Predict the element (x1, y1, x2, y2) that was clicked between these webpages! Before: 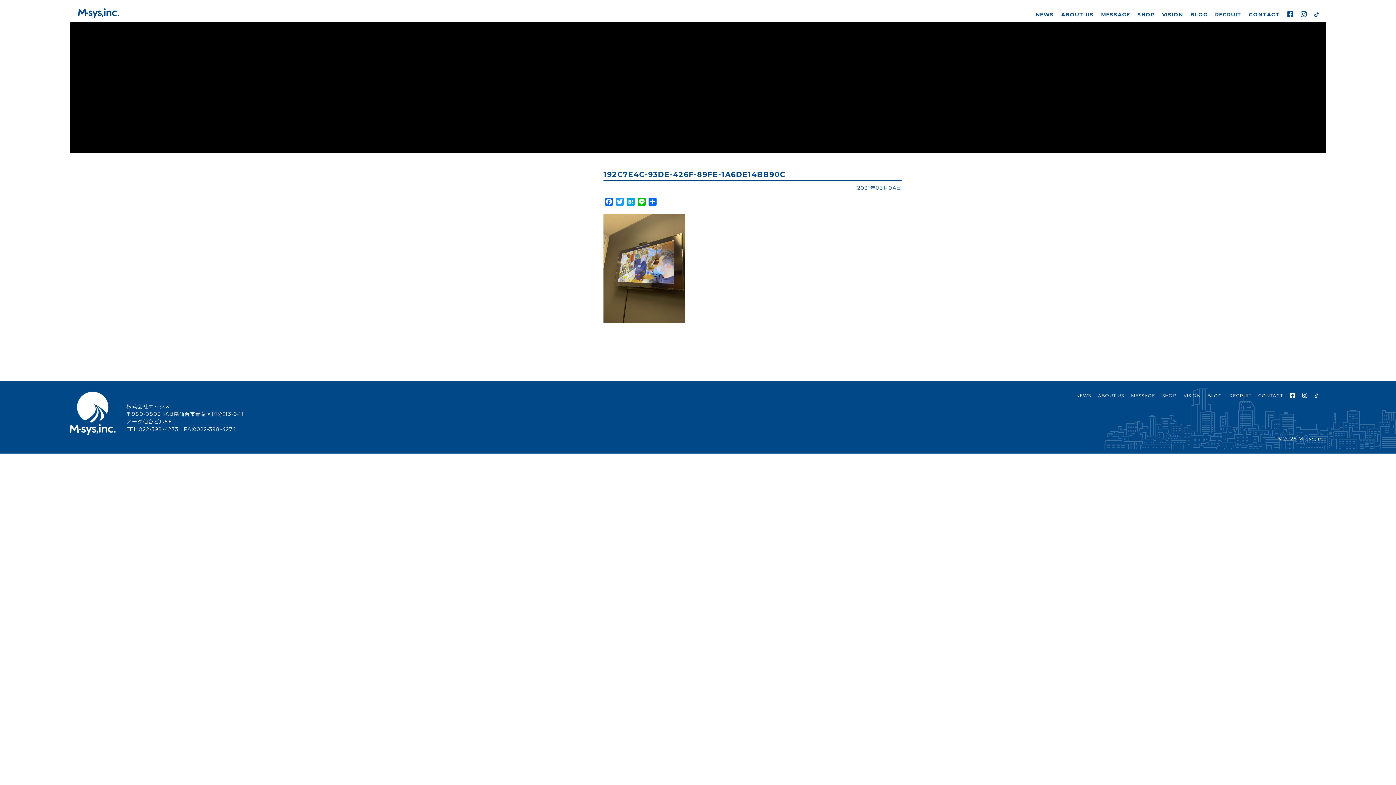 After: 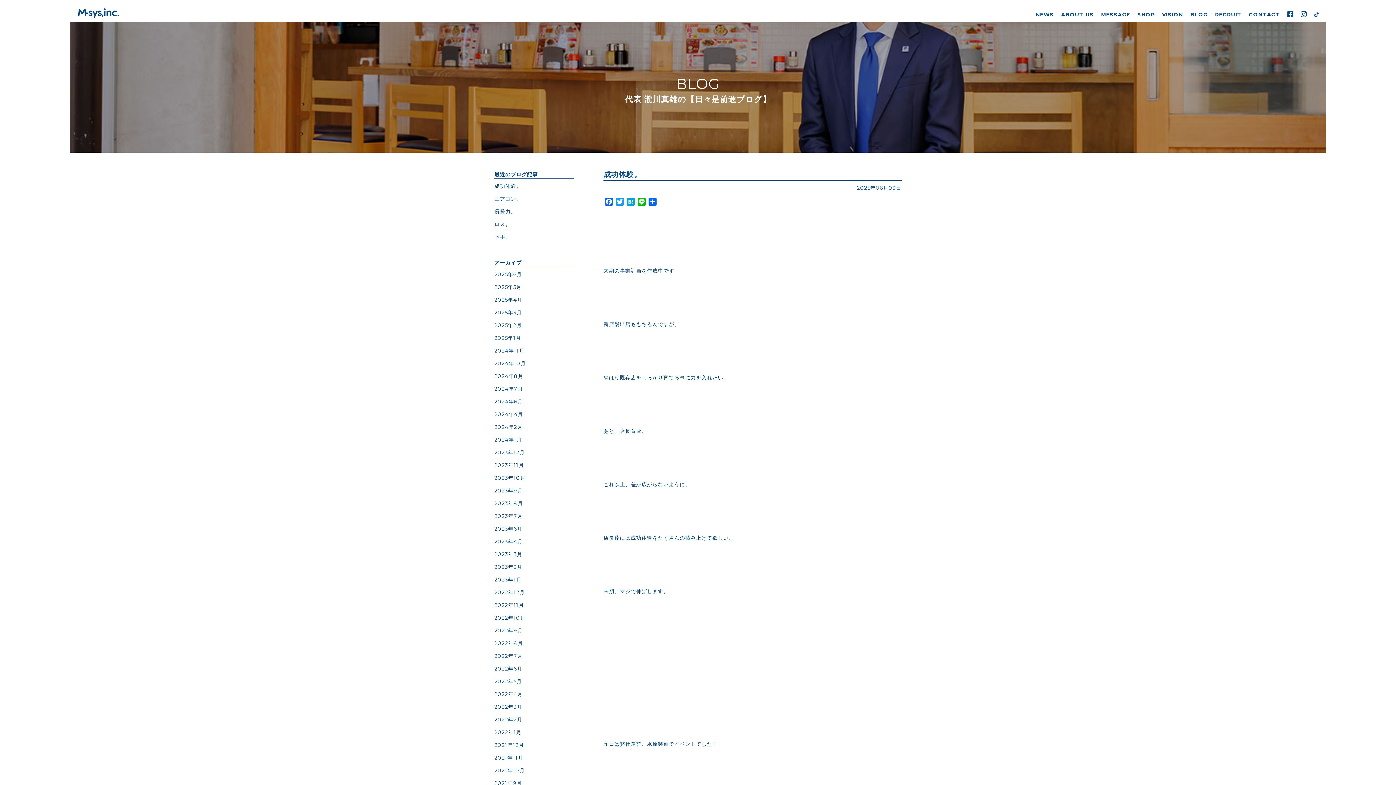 Action: bbox: (1207, 392, 1222, 399) label: BLOG